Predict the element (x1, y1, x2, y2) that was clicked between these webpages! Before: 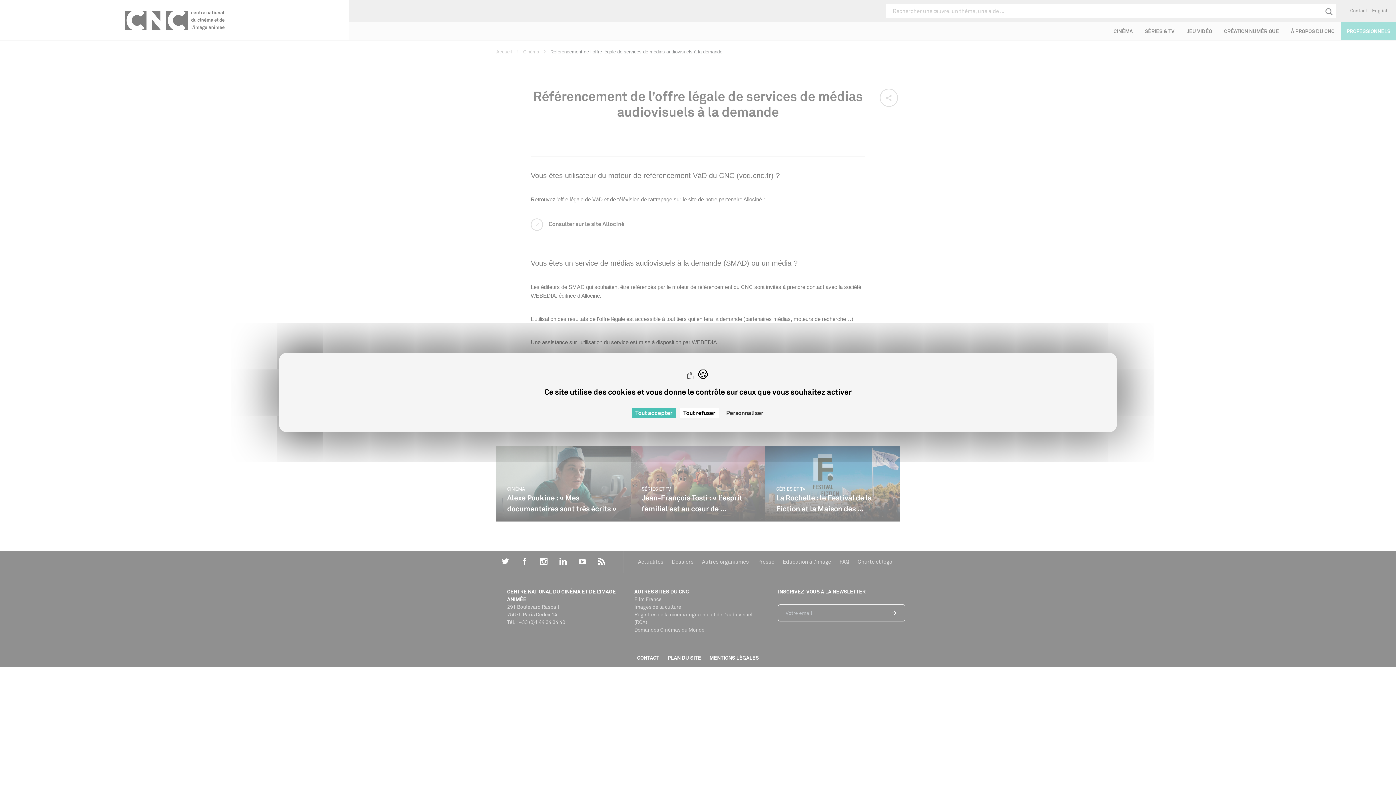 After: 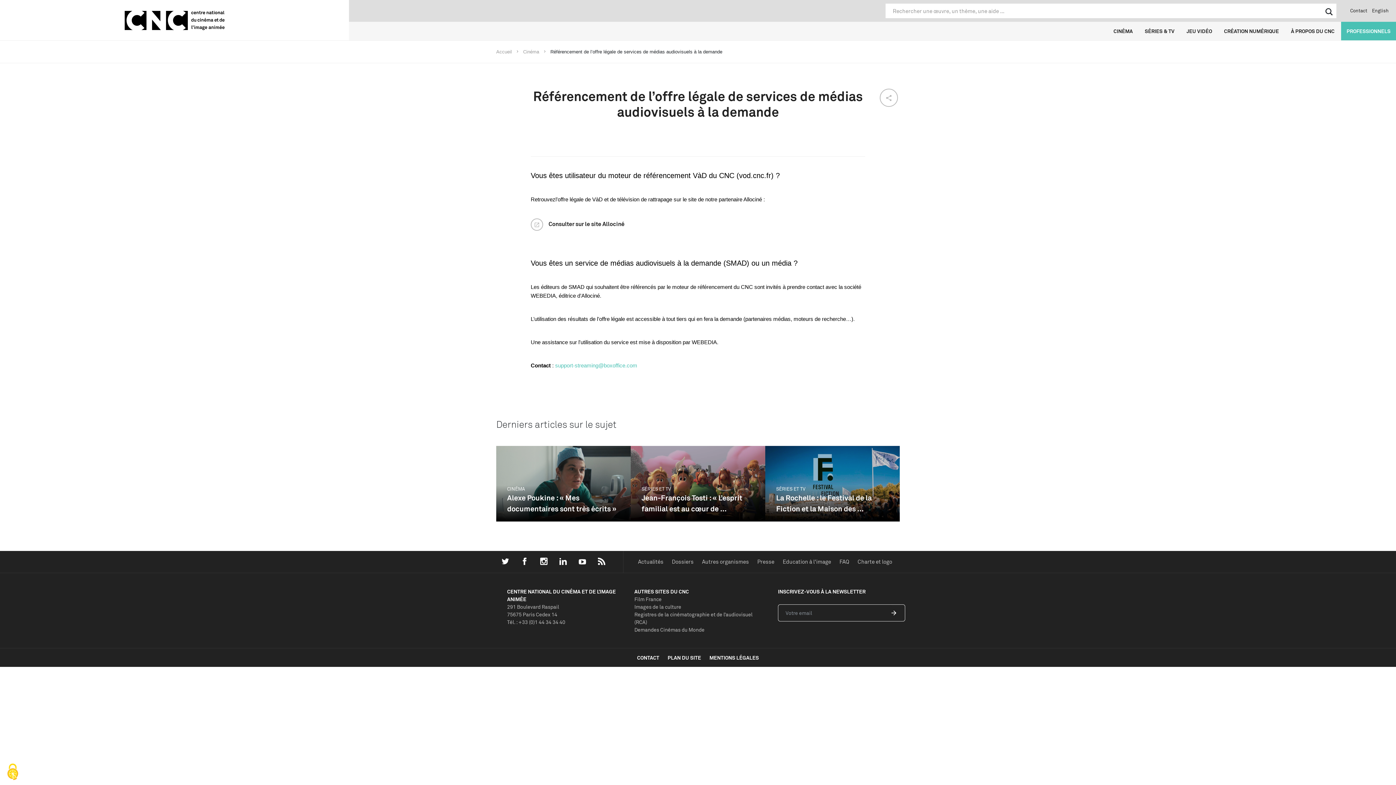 Action: label: Cookies : Tout refuser bbox: (679, 408, 719, 418)